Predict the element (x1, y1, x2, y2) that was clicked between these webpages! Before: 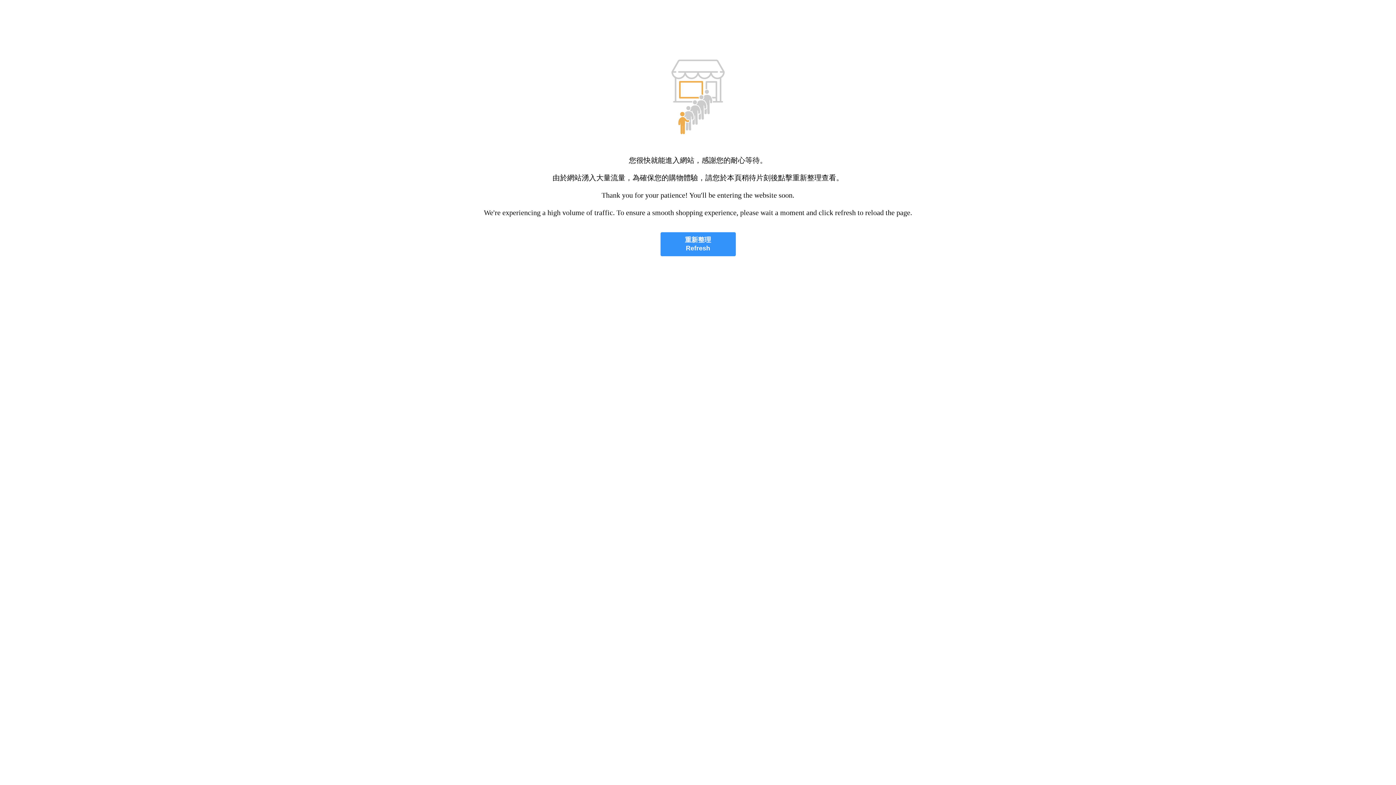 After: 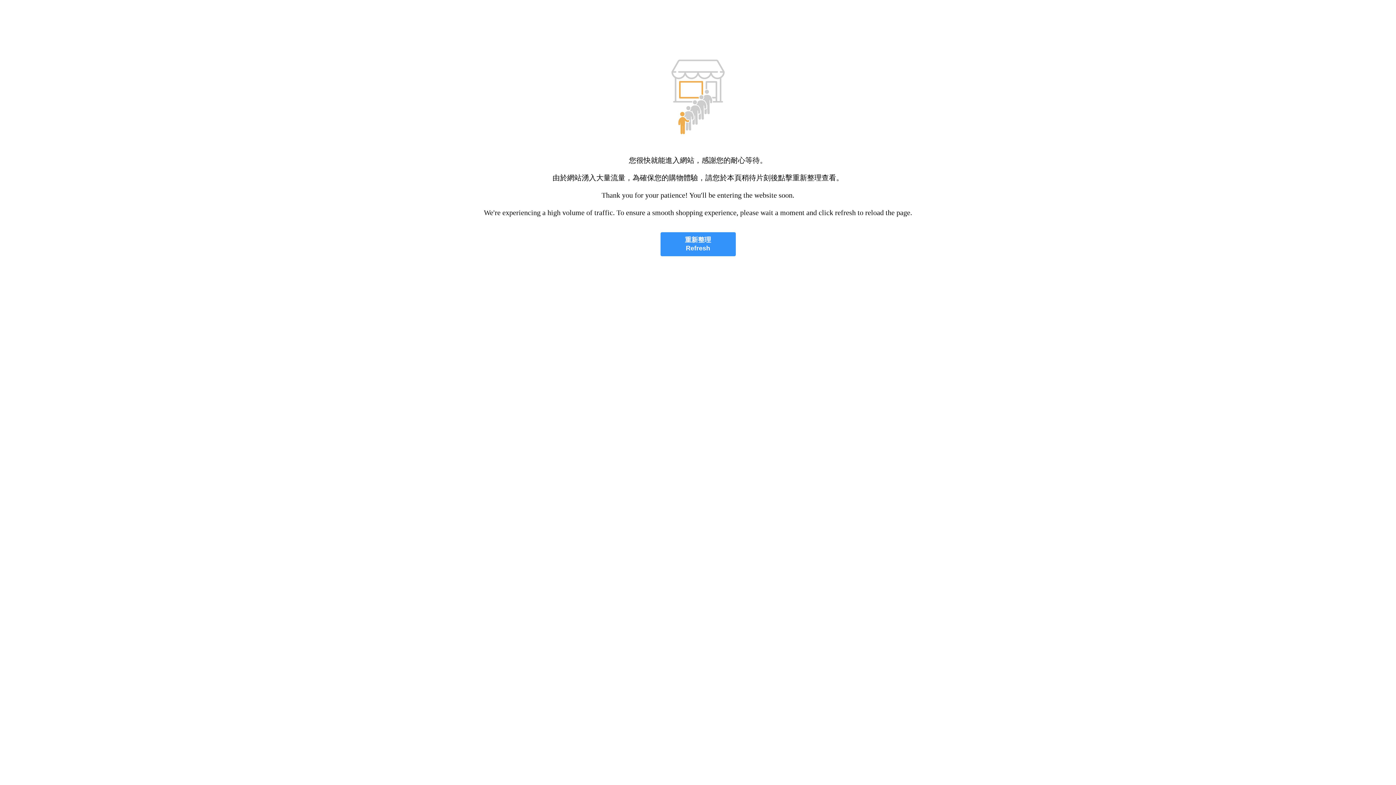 Action: bbox: (660, 232, 735, 256) label: 重新整理
Refresh